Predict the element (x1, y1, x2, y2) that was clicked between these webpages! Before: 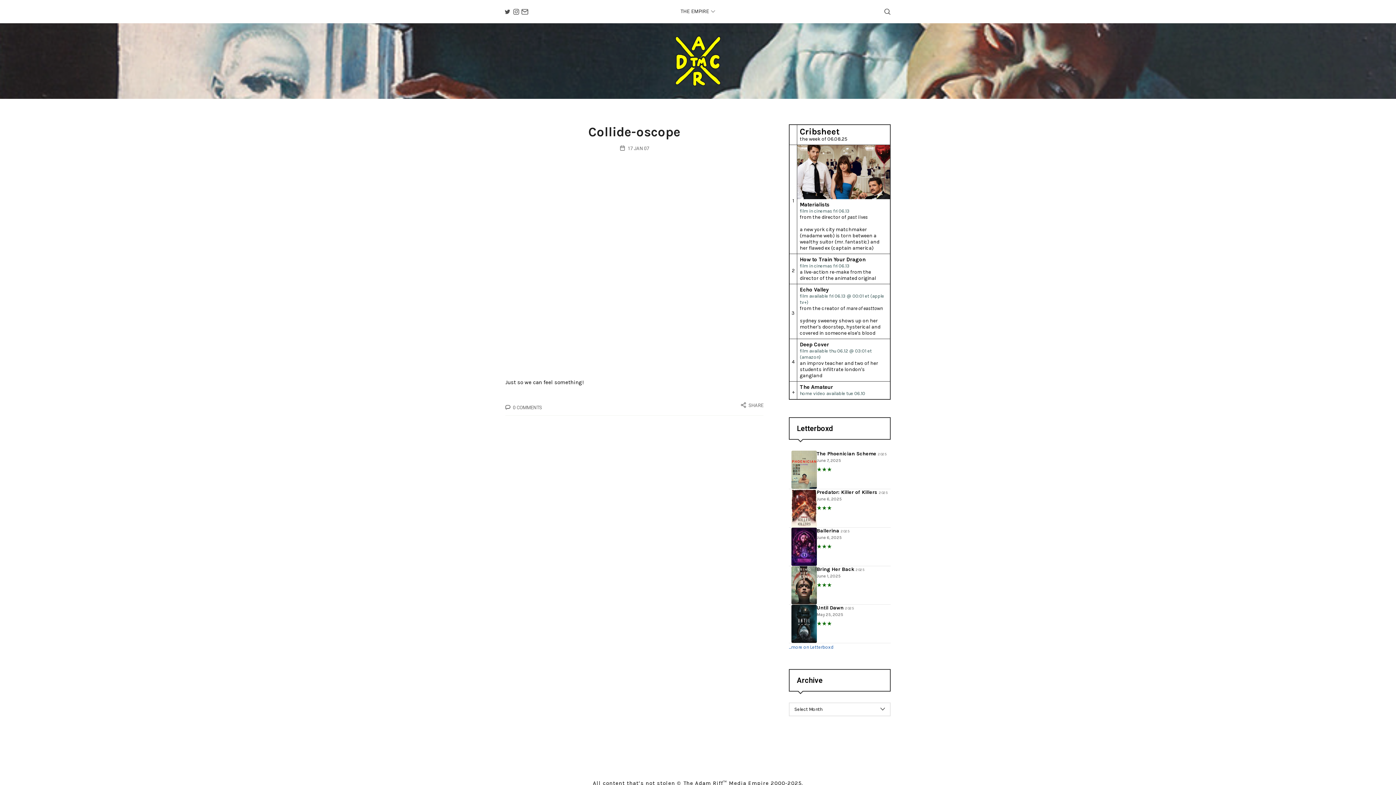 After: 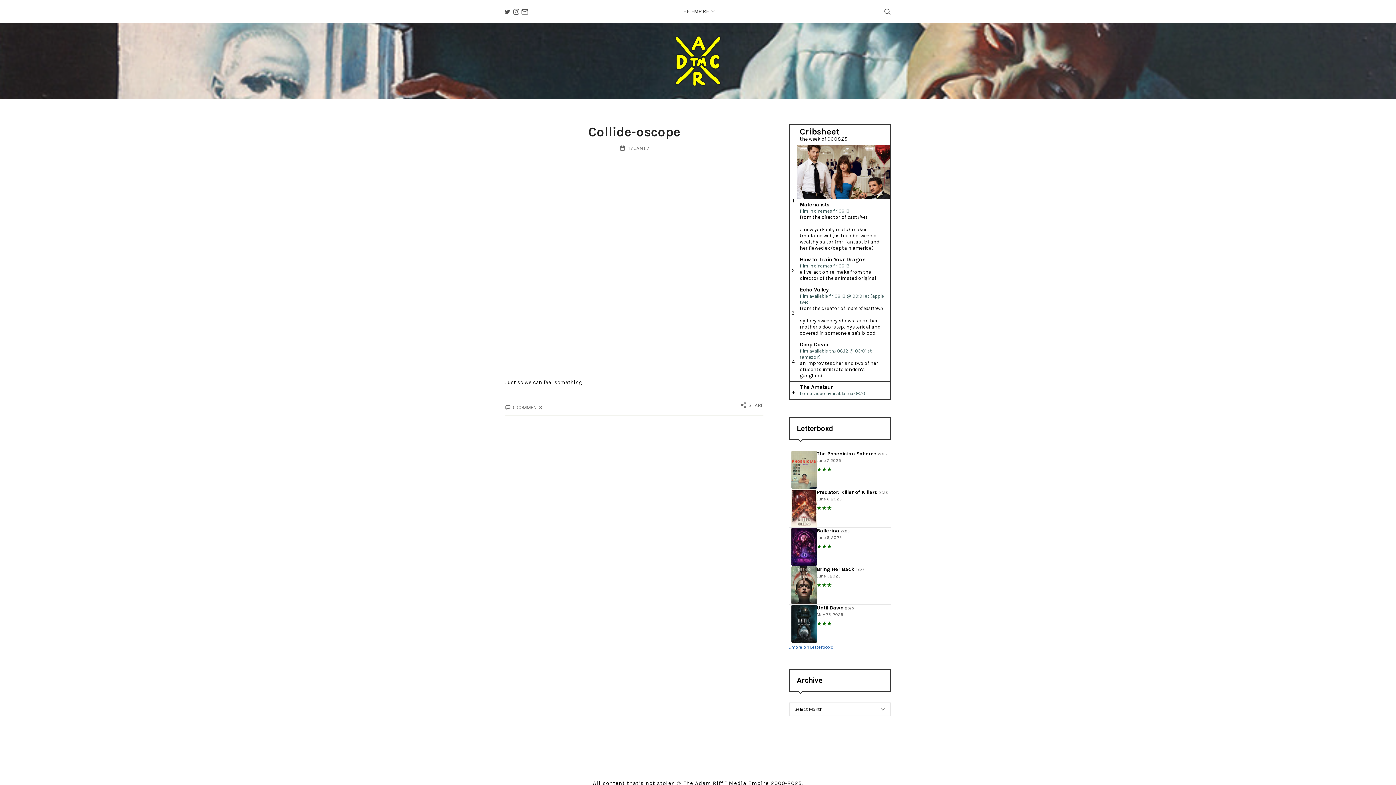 Action: bbox: (791, 543, 816, 549)